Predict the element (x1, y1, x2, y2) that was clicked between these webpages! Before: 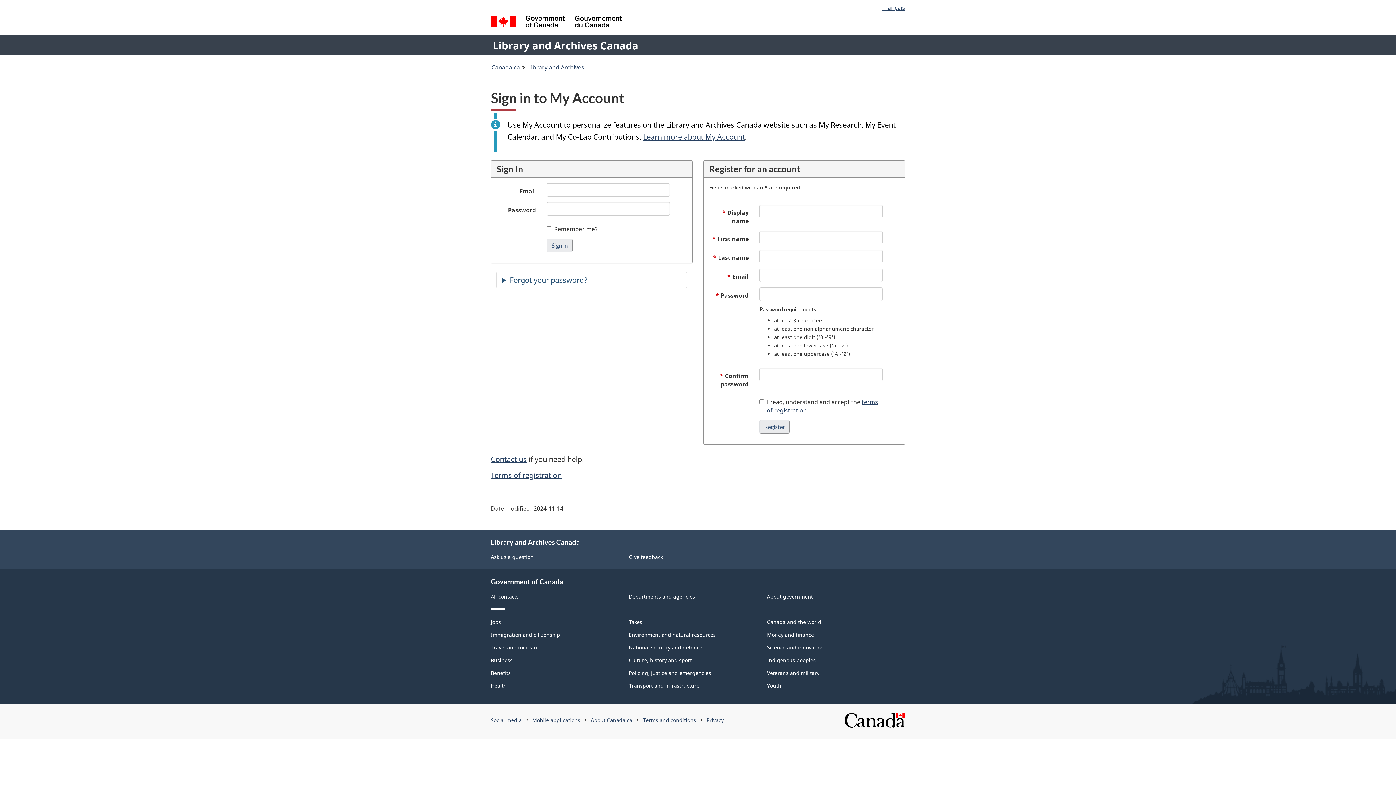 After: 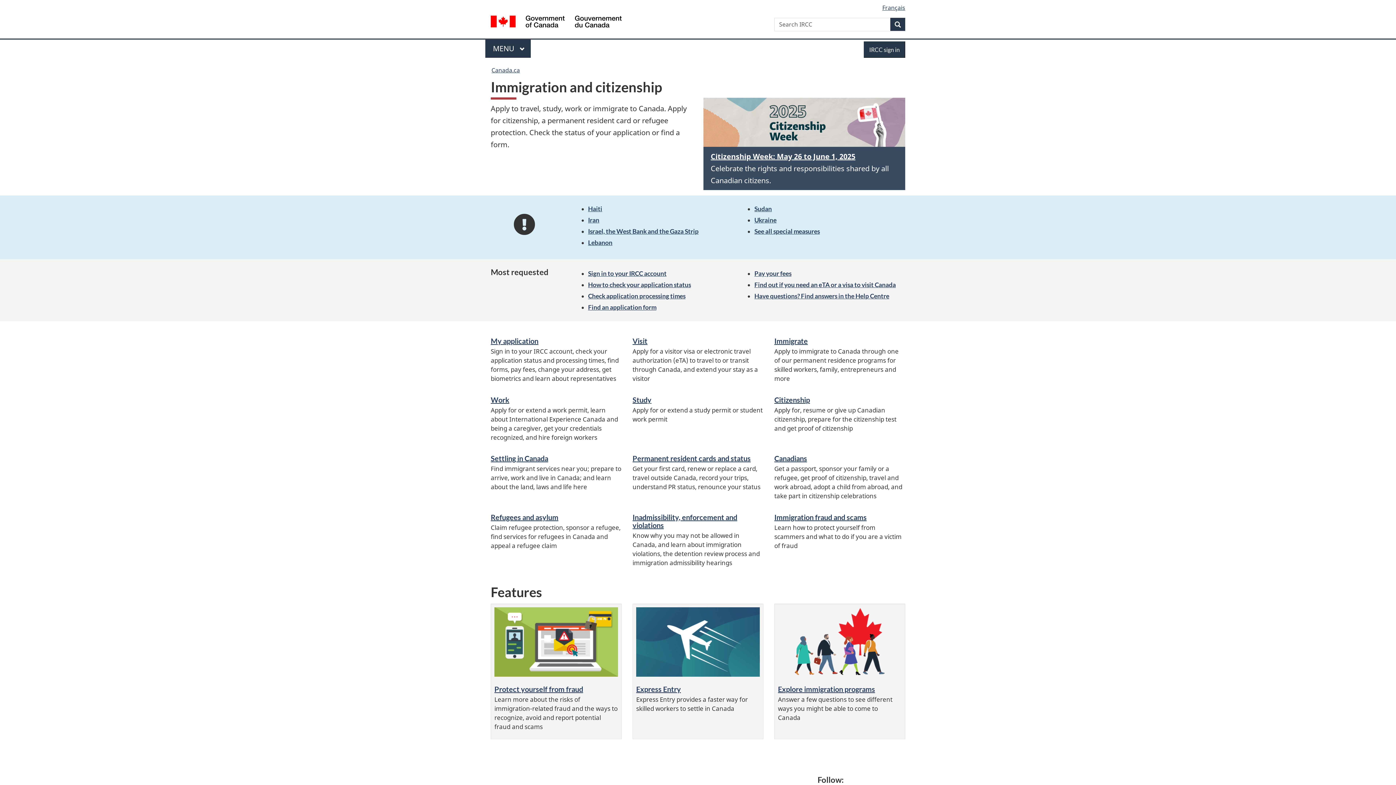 Action: bbox: (490, 631, 560, 638) label: Immigration and citizenship